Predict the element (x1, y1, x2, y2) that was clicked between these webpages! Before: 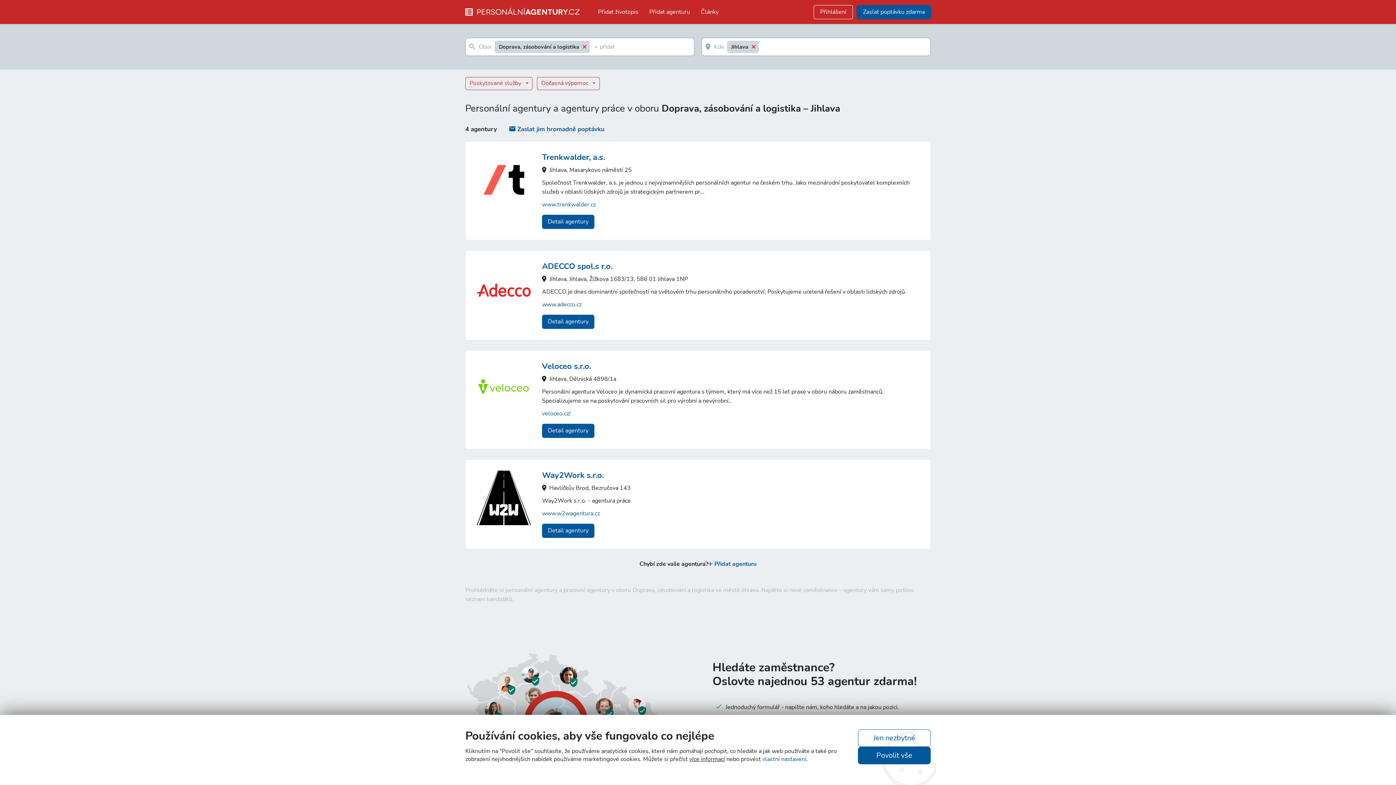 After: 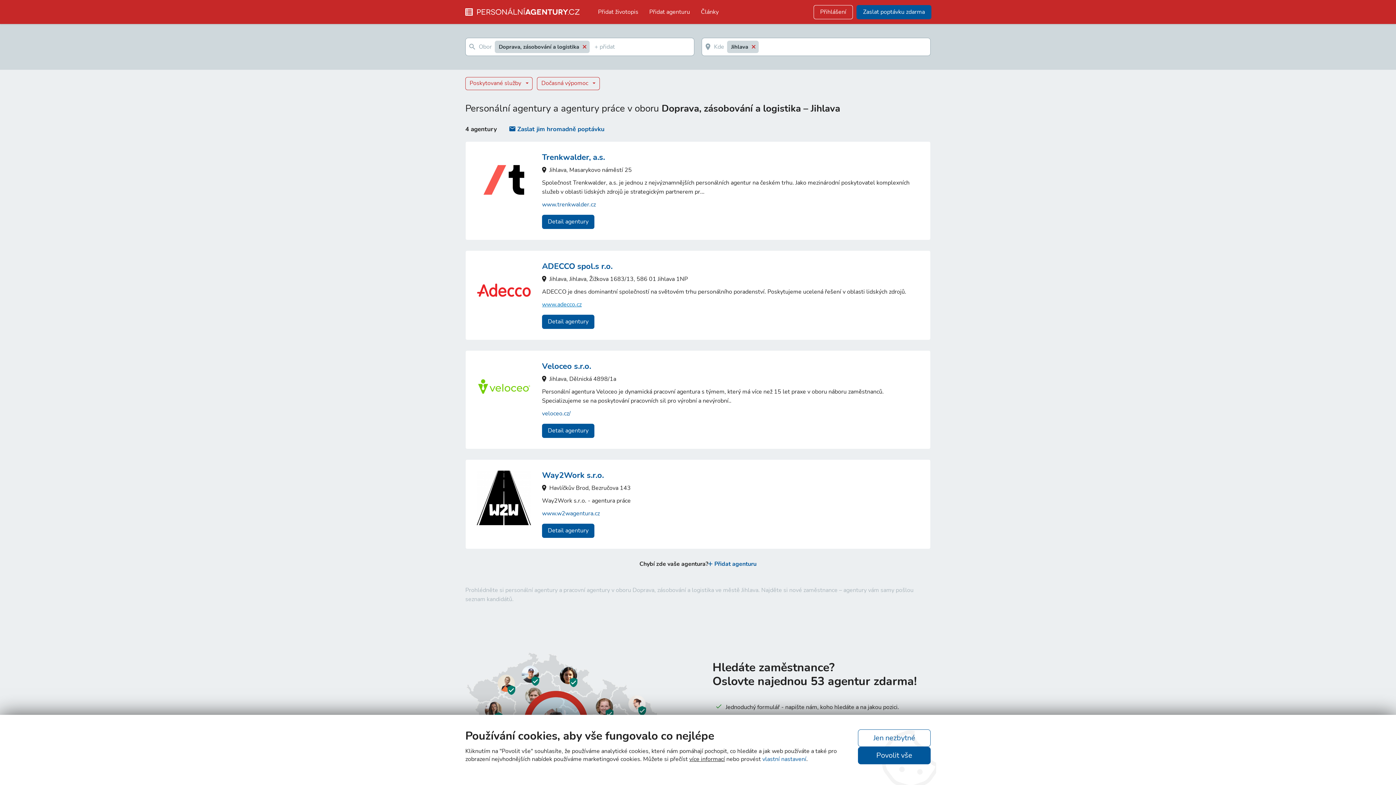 Action: label: www.adecco.cz bbox: (542, 300, 581, 309)